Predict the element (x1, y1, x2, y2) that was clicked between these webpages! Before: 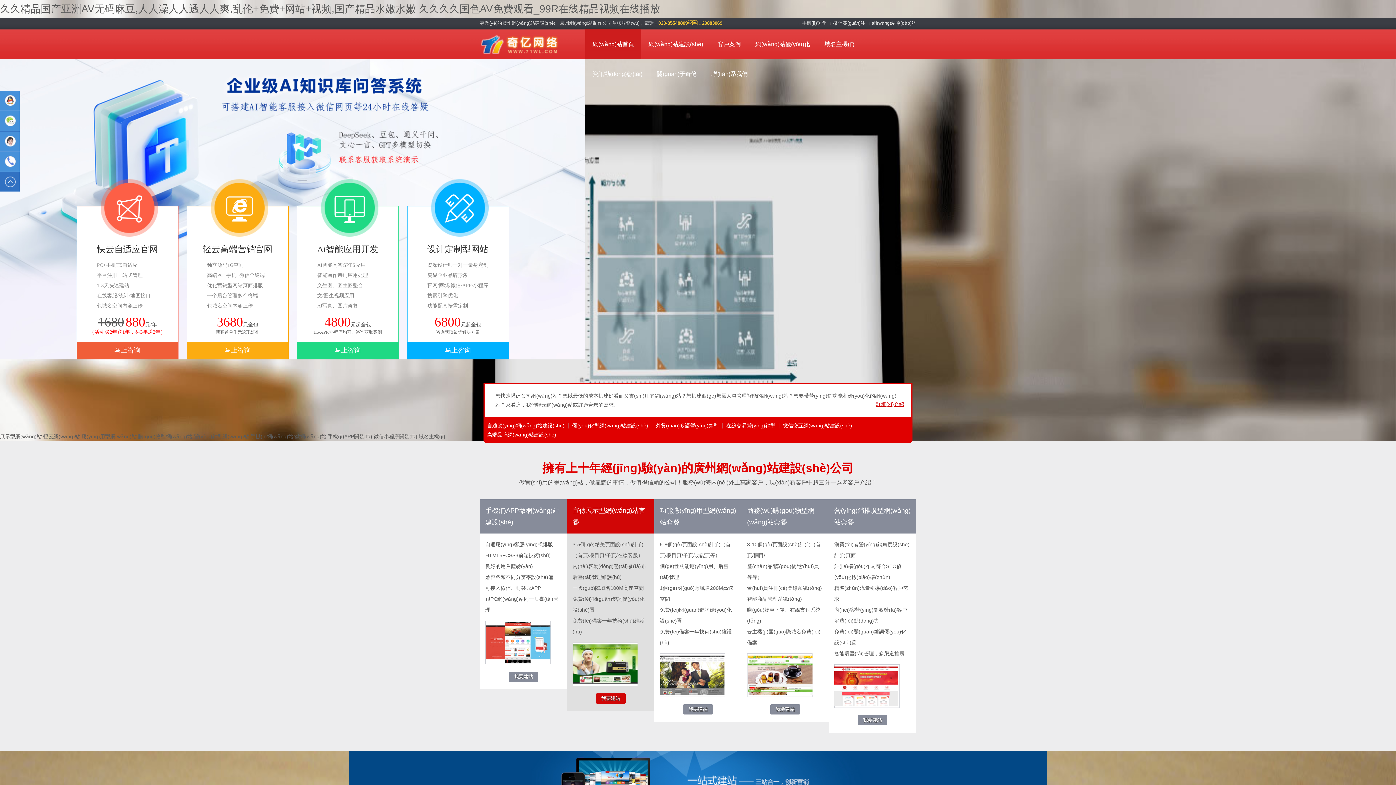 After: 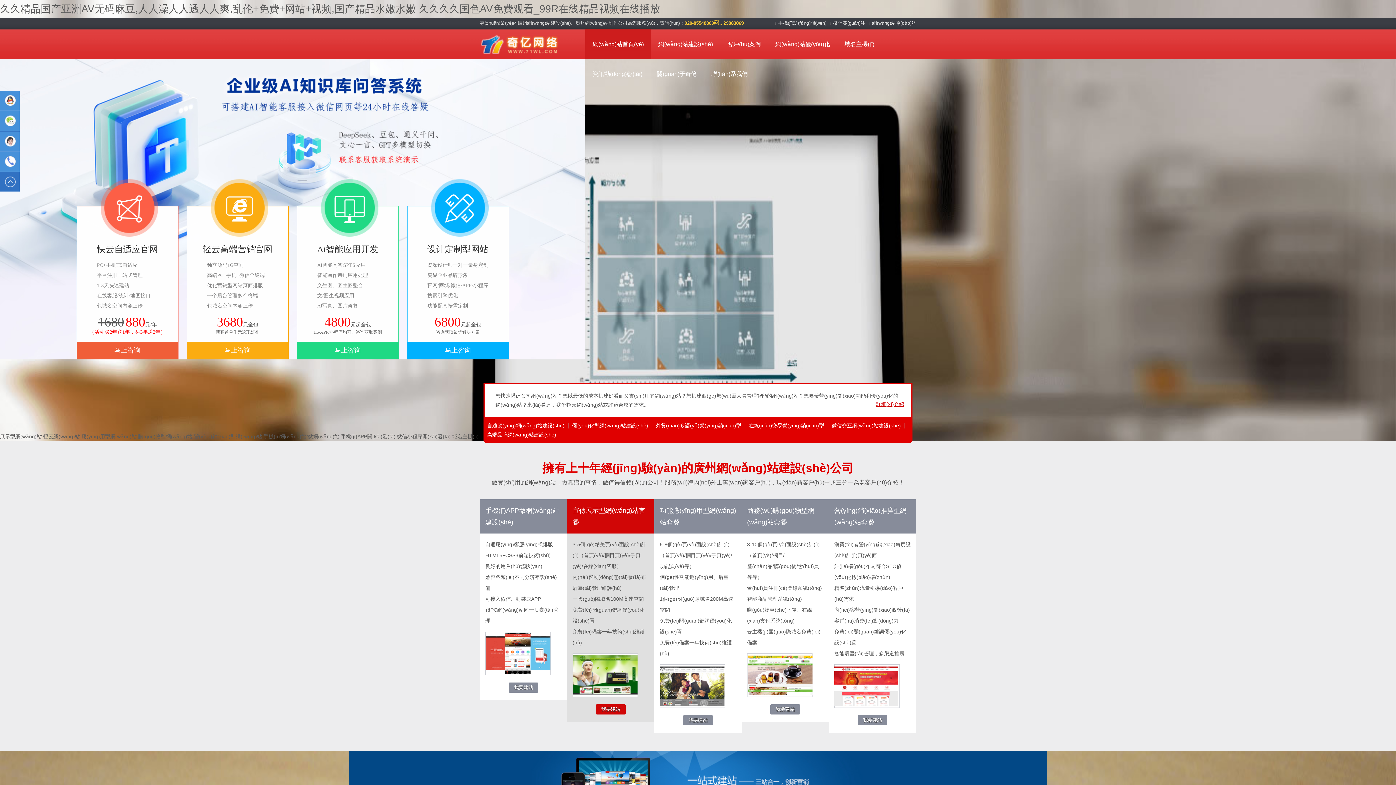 Action: bbox: (480, 54, 560, 60)